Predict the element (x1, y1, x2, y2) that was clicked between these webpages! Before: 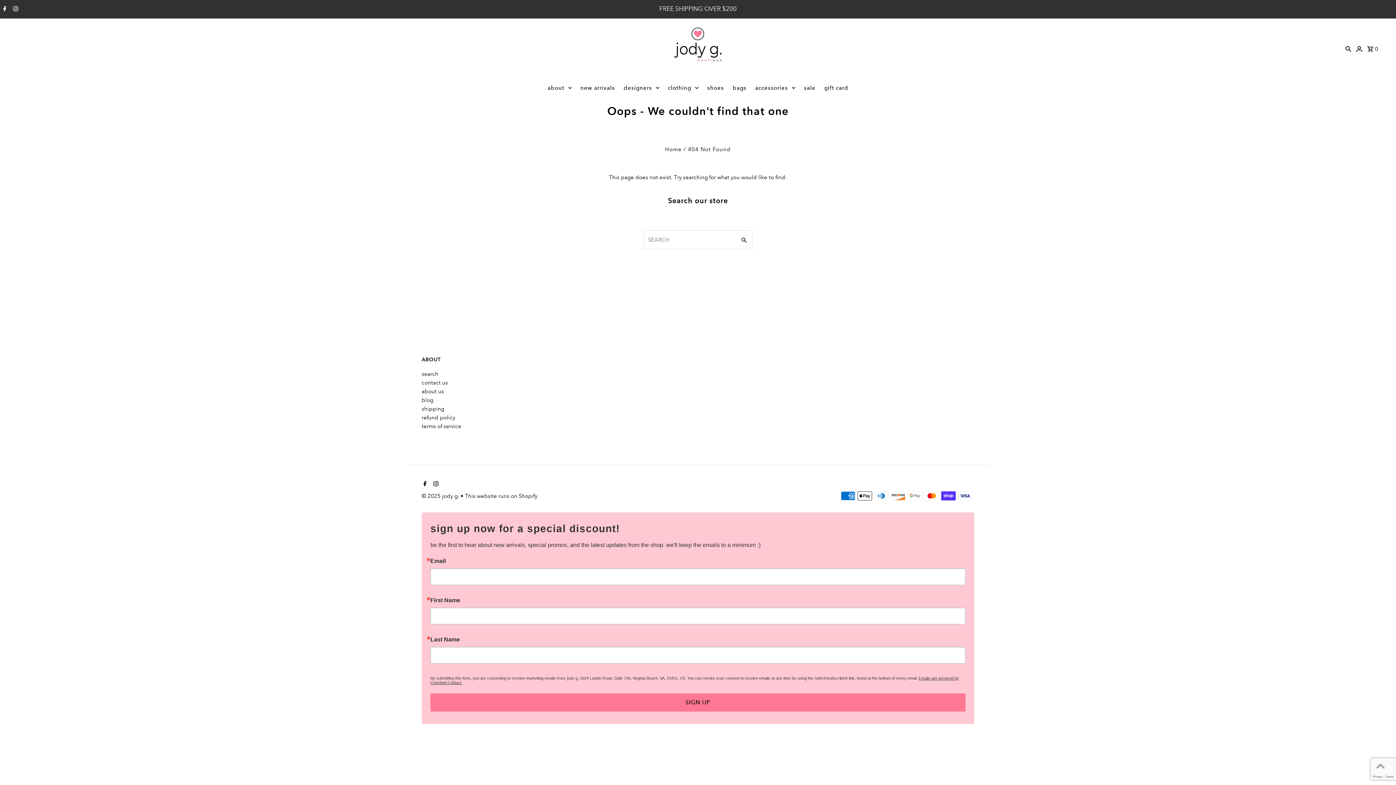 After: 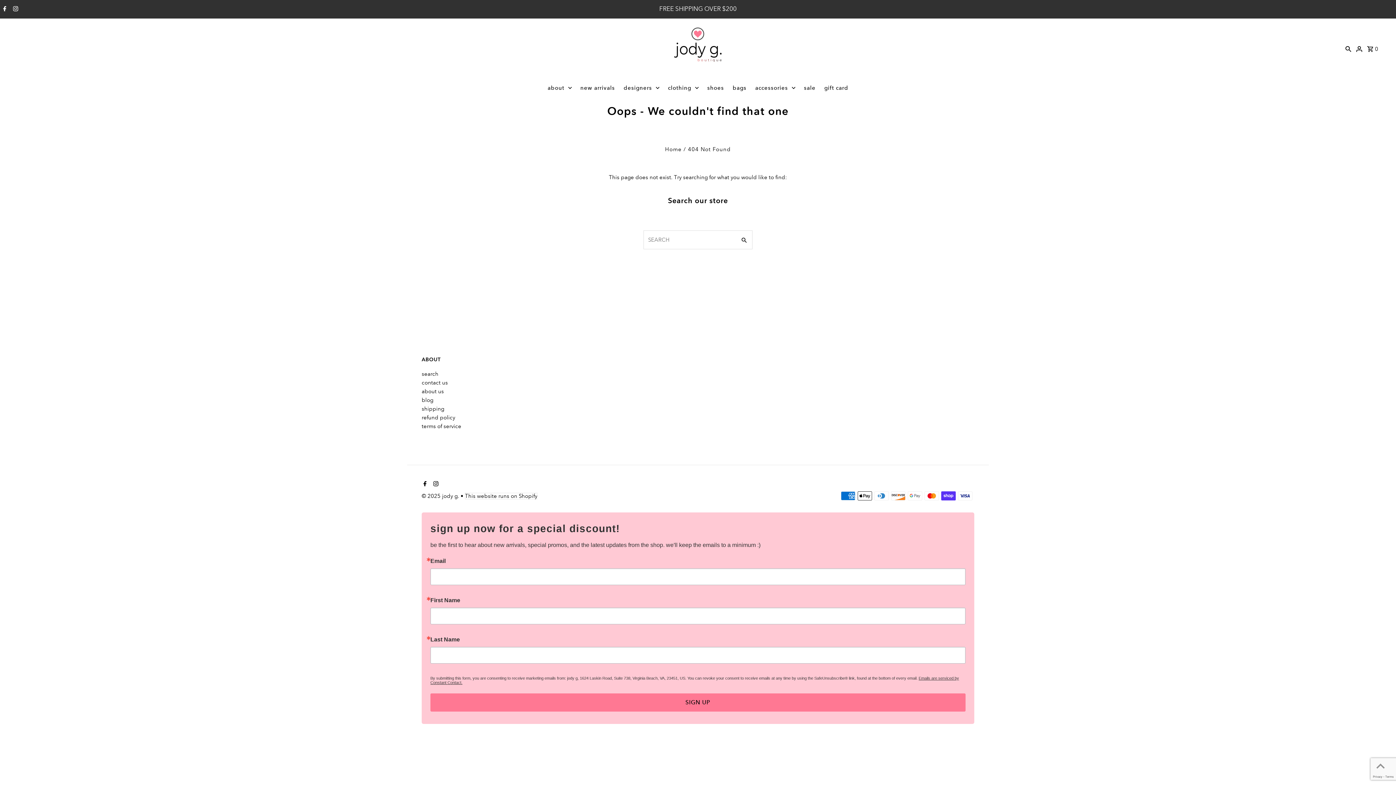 Action: label: This website runs on Shopify bbox: (465, 493, 537, 499)